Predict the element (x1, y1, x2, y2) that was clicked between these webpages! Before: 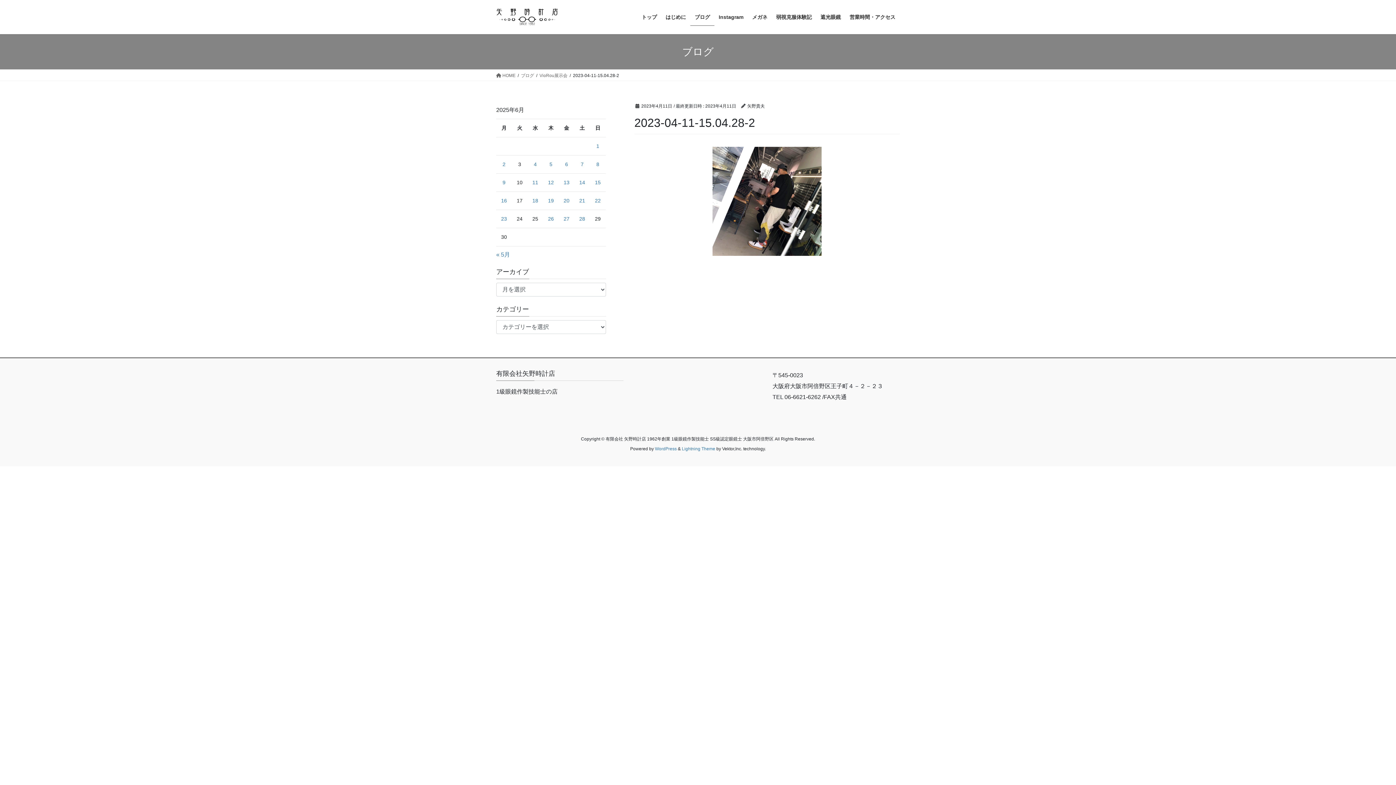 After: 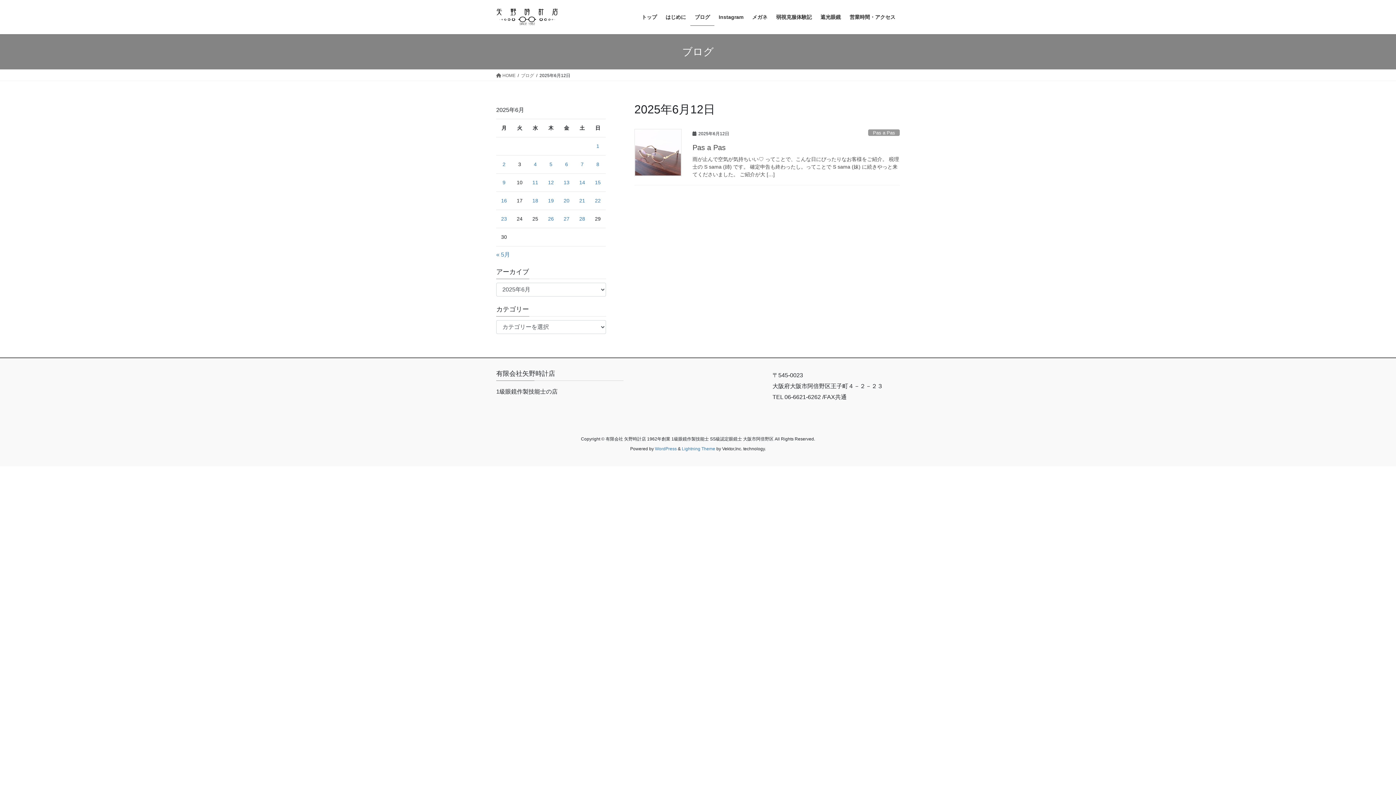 Action: bbox: (548, 179, 554, 185) label: 2025年6月12日 に投稿を公開